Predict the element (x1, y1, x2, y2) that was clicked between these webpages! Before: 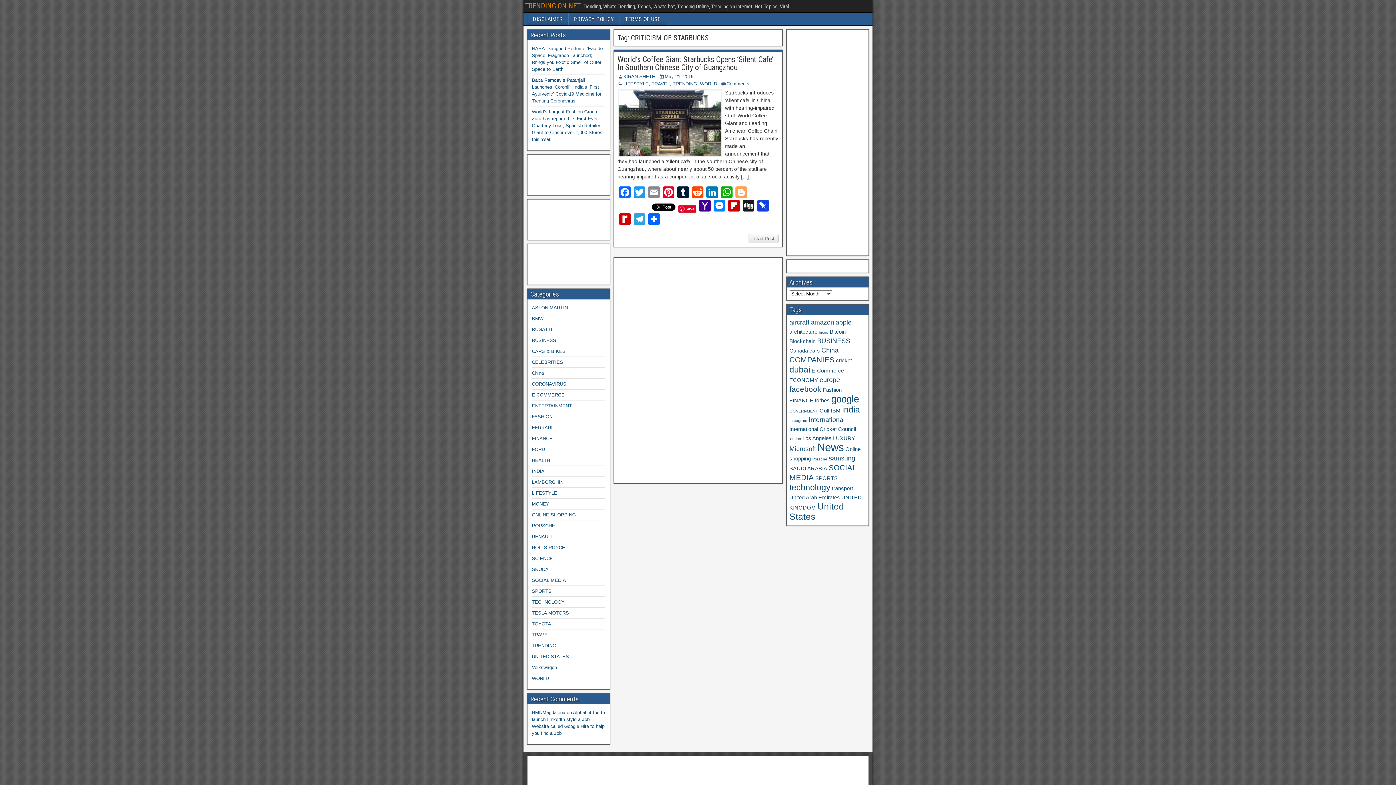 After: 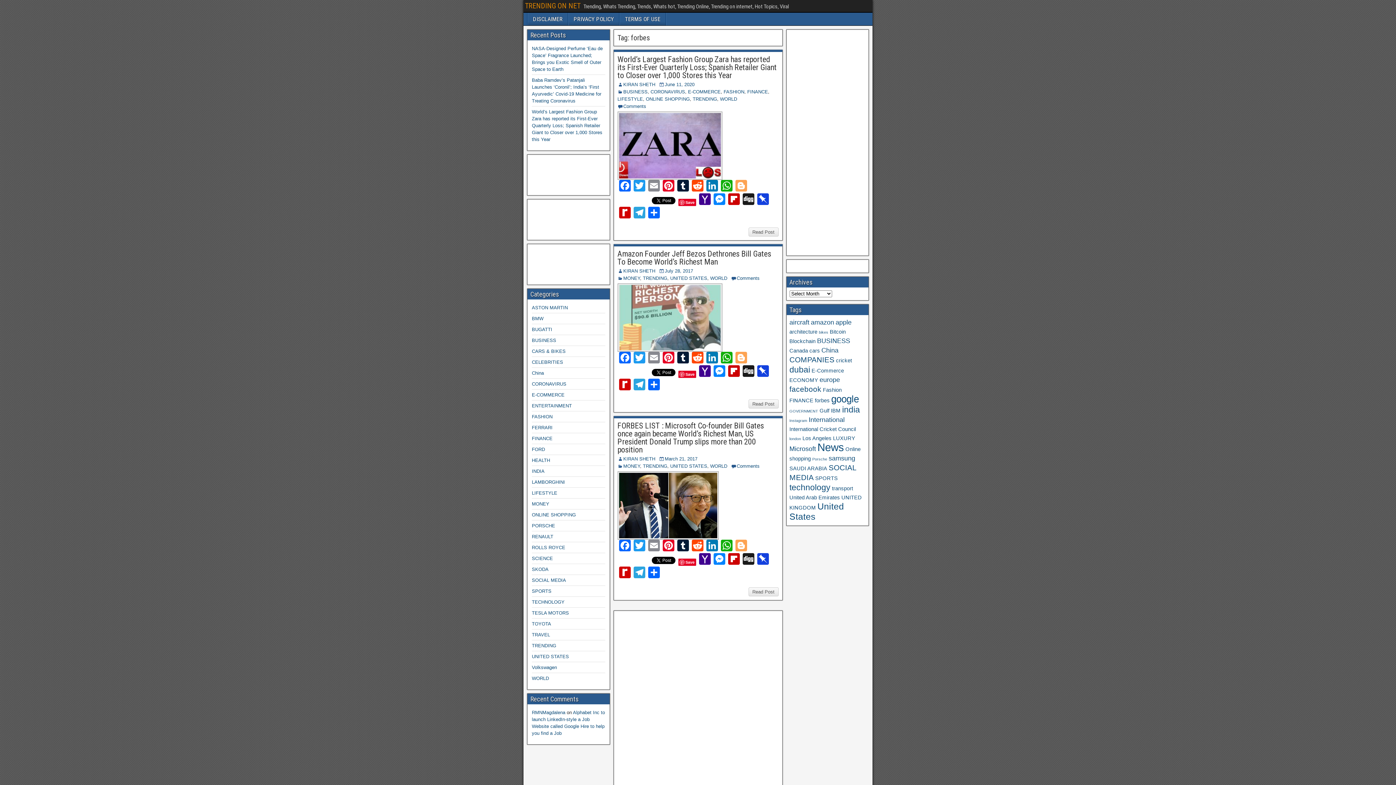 Action: bbox: (815, 397, 830, 403) label: forbes (3 items)